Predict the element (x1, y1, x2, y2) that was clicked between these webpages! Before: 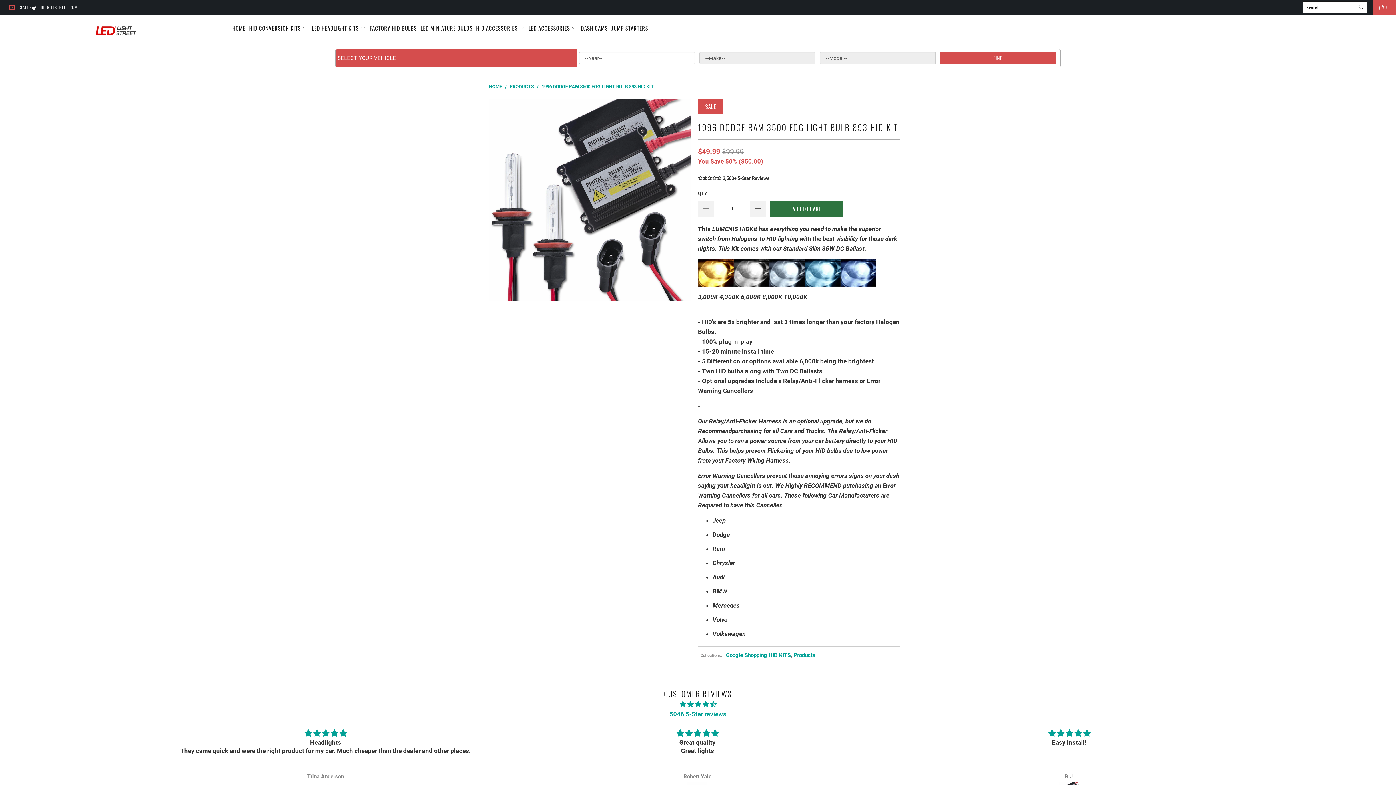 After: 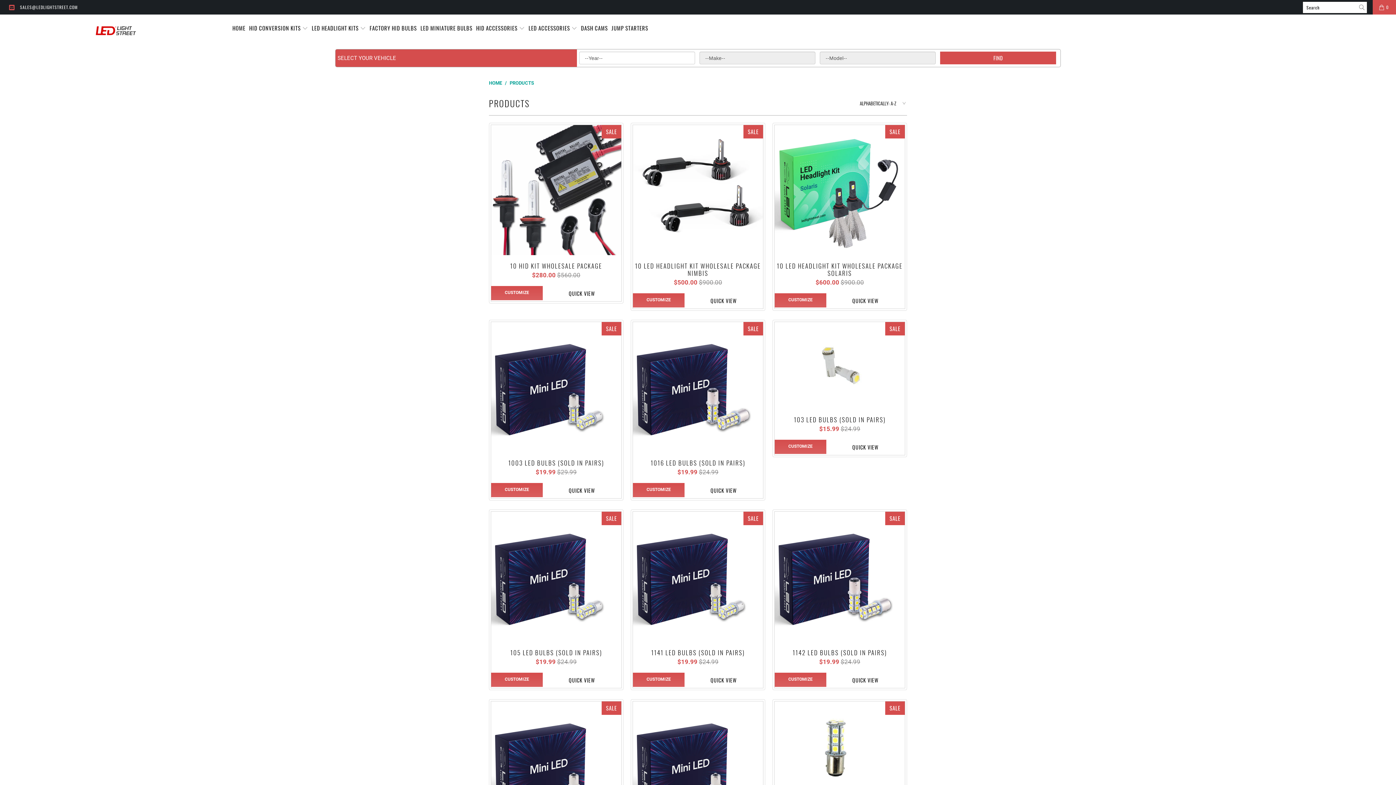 Action: label: Products bbox: (793, 652, 815, 658)